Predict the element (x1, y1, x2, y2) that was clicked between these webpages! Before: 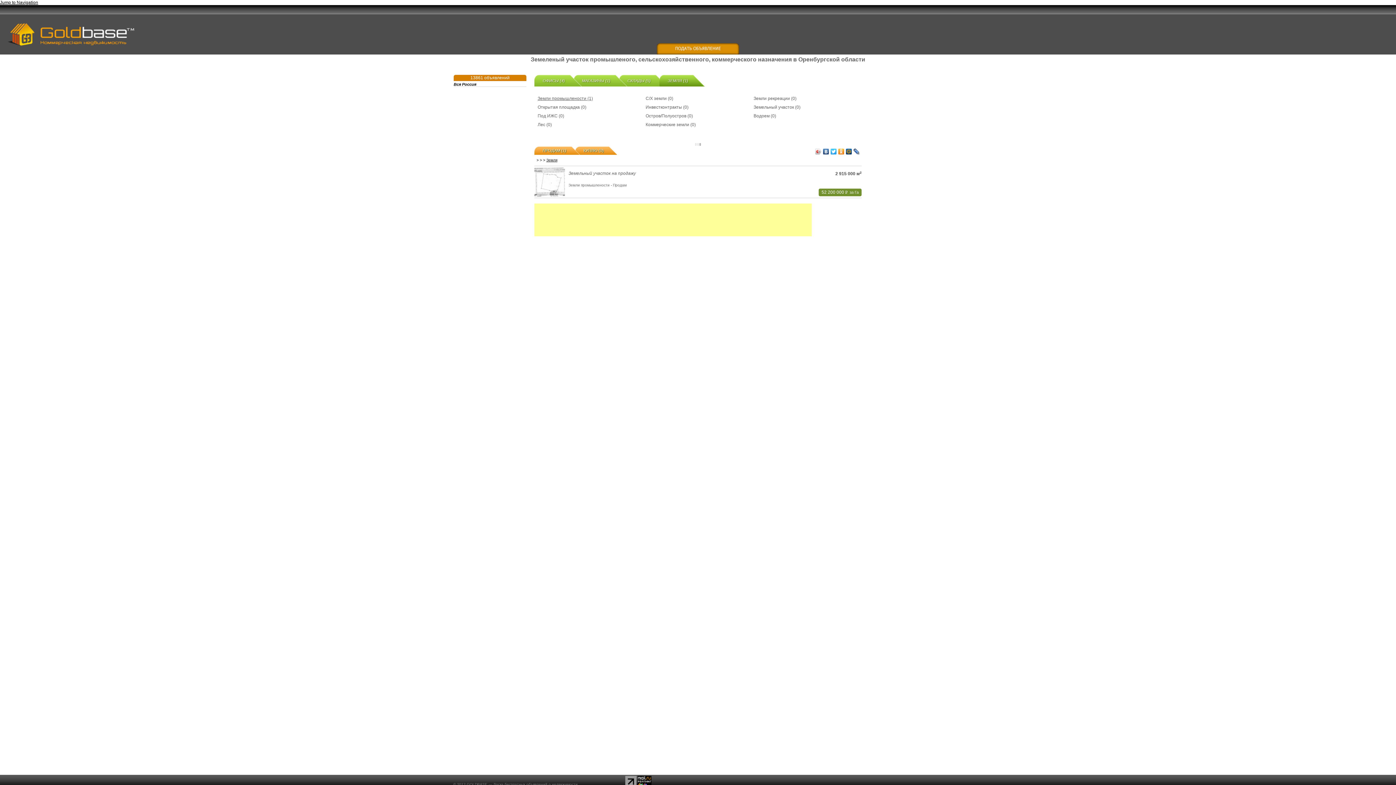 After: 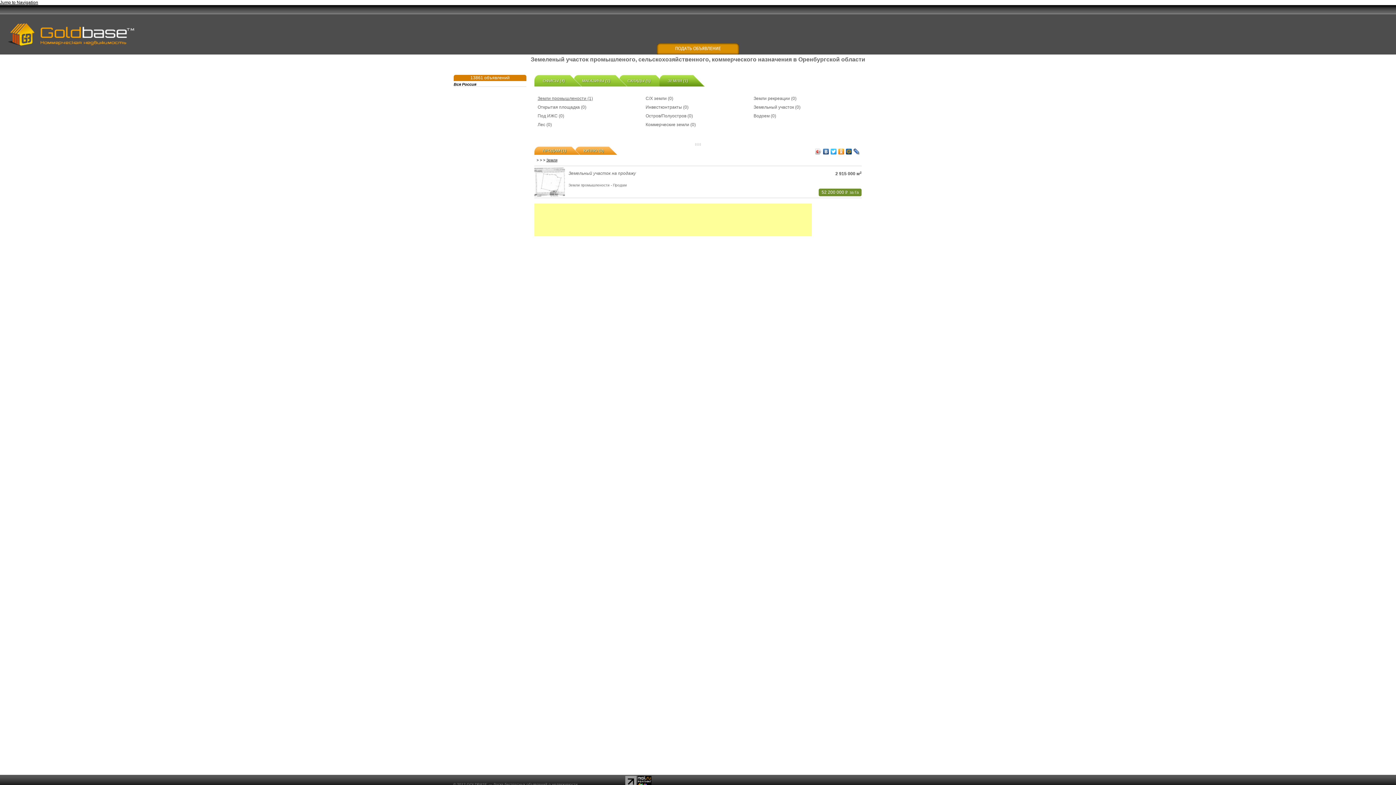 Action: bbox: (625, 779, 636, 784)